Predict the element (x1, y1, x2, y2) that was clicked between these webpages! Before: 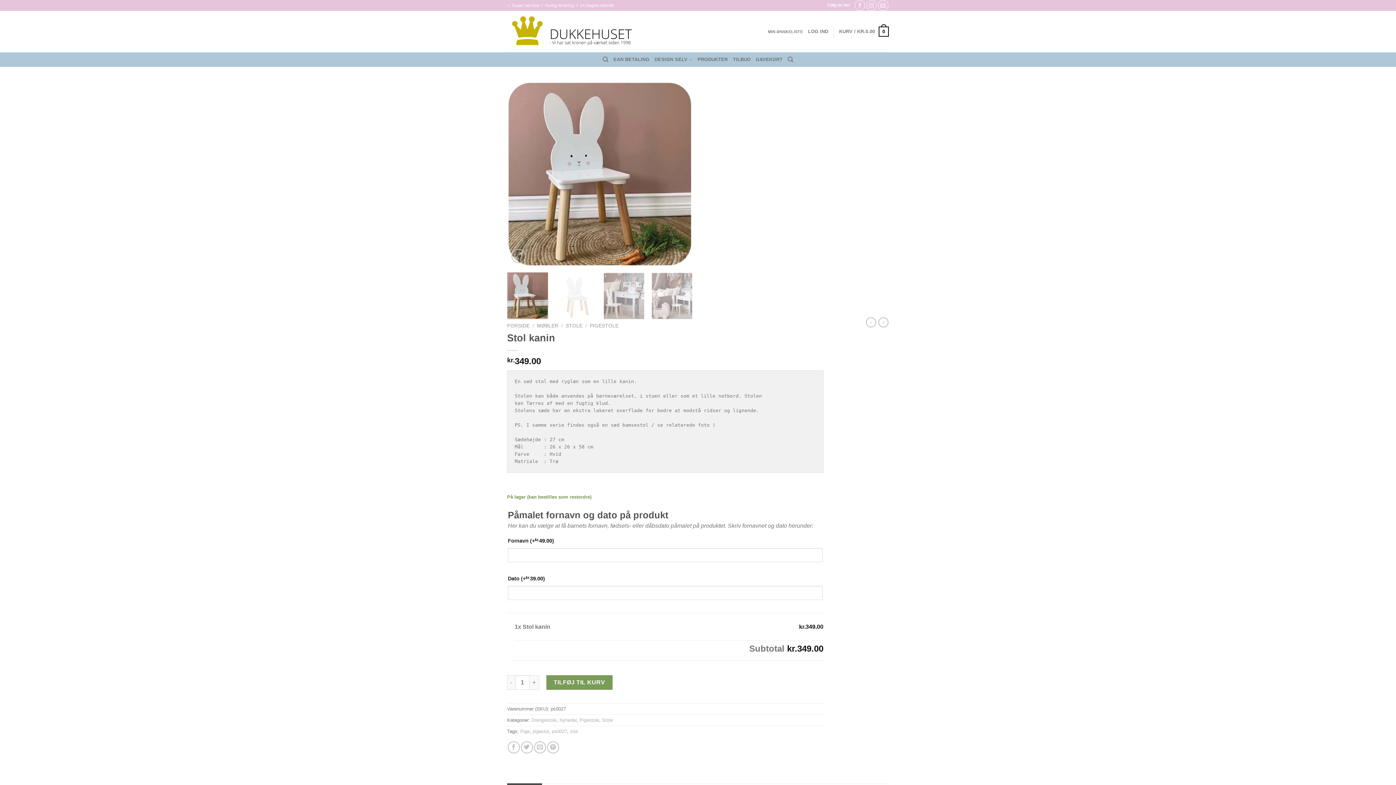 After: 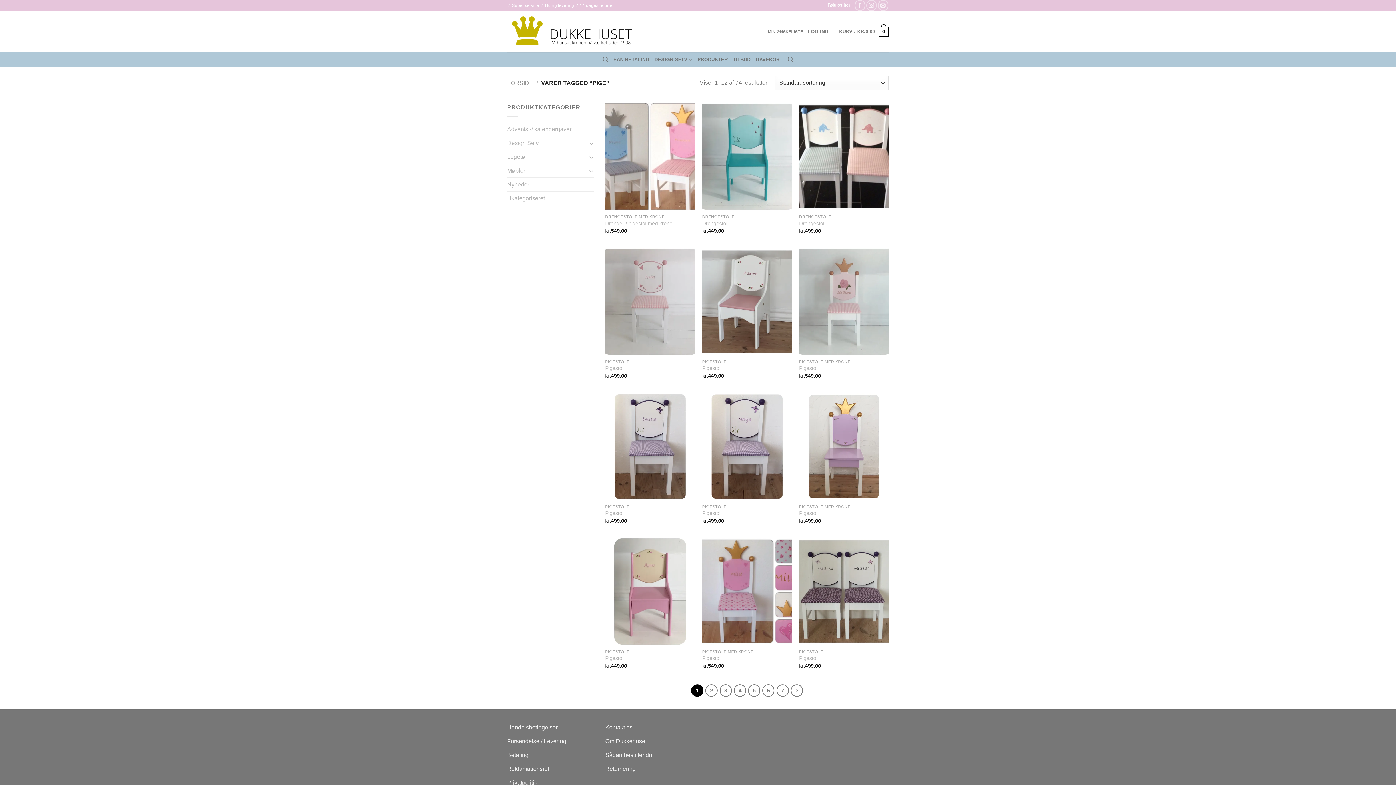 Action: bbox: (520, 728, 529, 734) label: Pige